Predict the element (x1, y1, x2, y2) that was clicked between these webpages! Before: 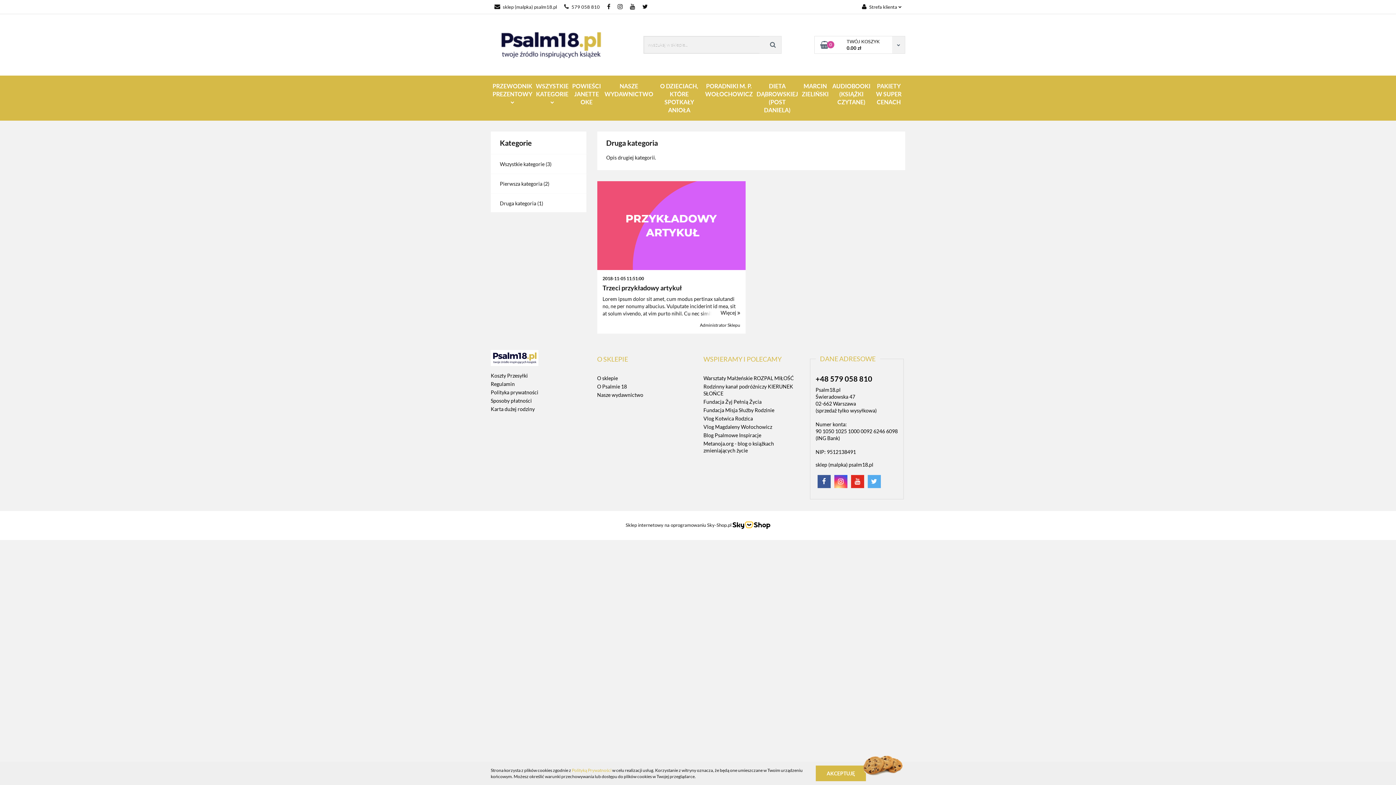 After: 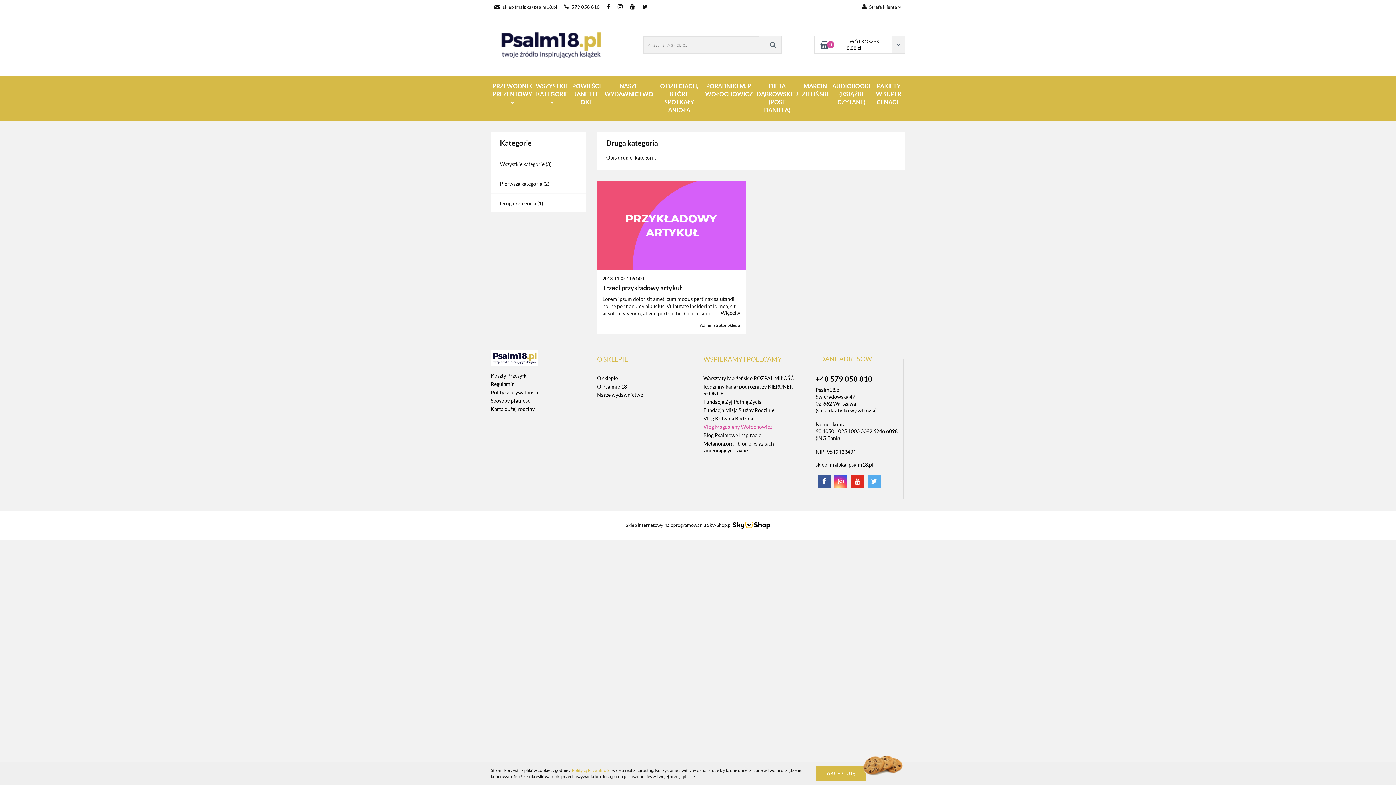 Action: label: Vlog Magdaleny Wołochowicz bbox: (703, 424, 772, 430)